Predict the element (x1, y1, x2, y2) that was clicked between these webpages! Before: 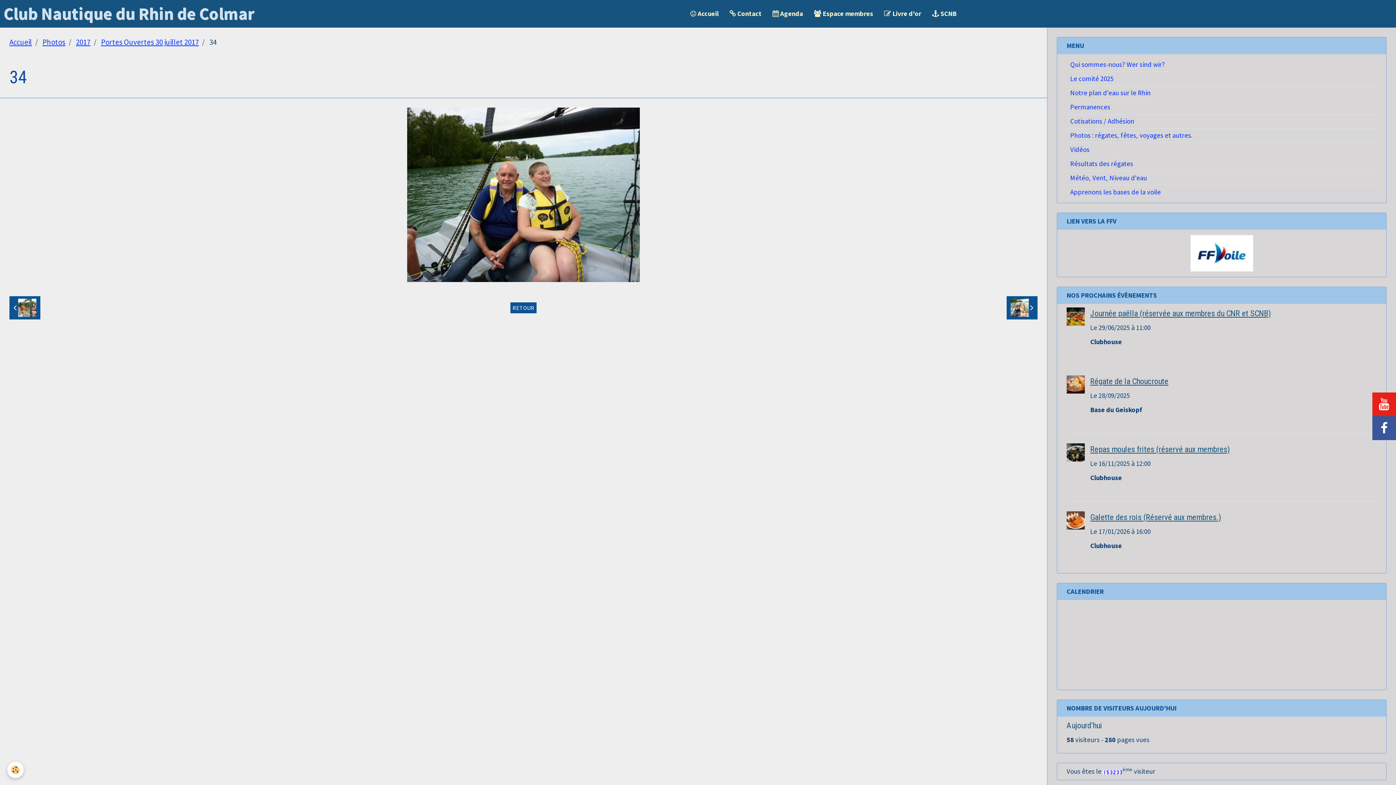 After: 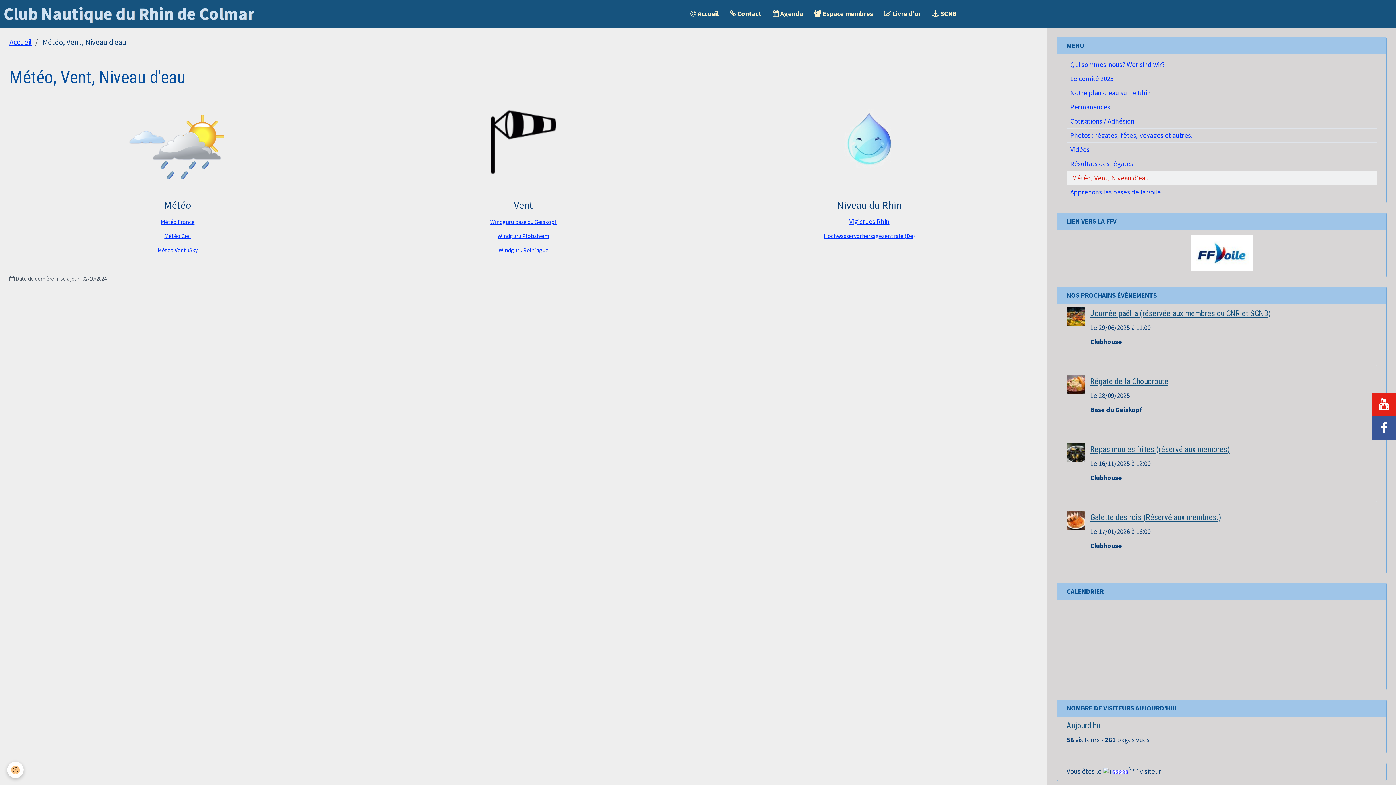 Action: bbox: (1066, 171, 1377, 185) label: Météo, Vent, Niveau d'eau